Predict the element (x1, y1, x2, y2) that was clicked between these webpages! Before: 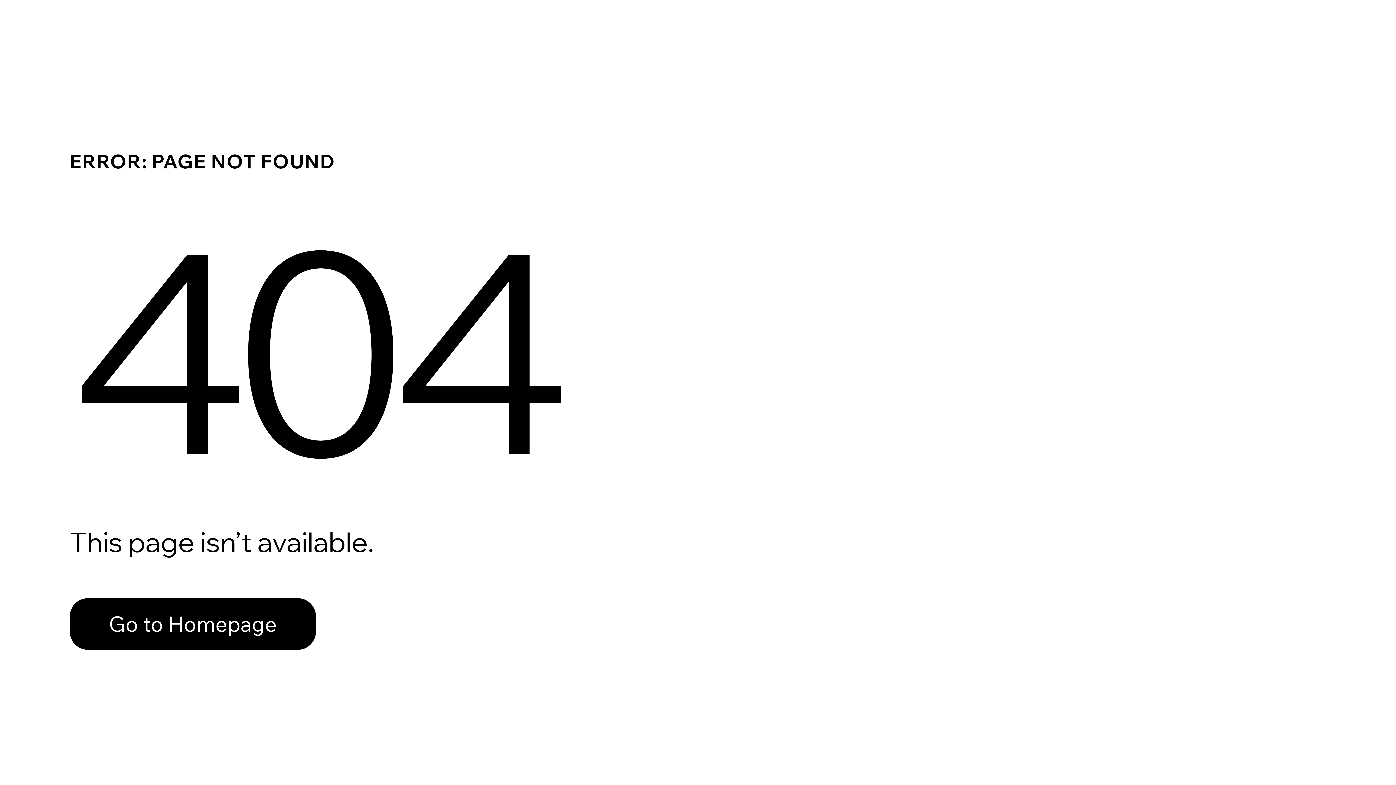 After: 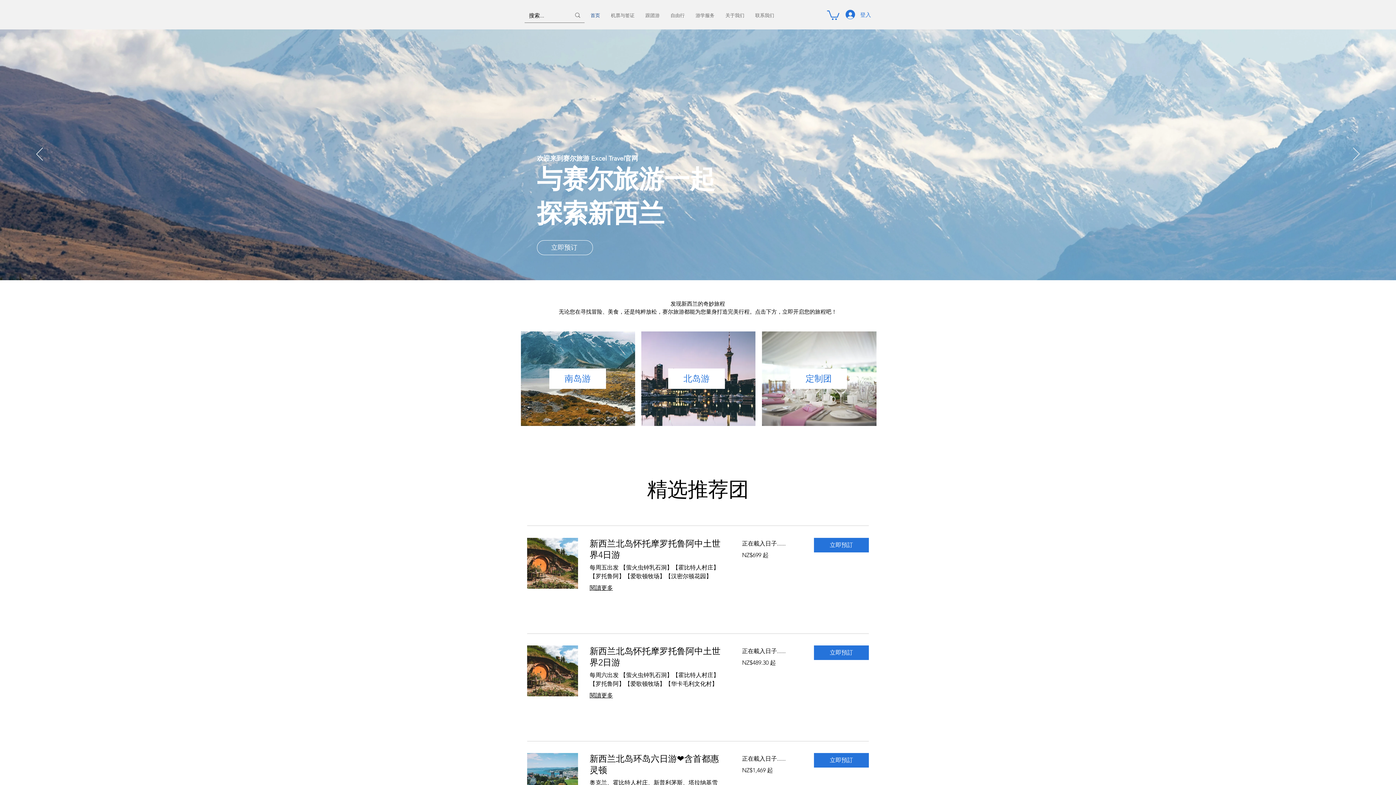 Action: bbox: (69, 598, 316, 650) label: Go to Homepage